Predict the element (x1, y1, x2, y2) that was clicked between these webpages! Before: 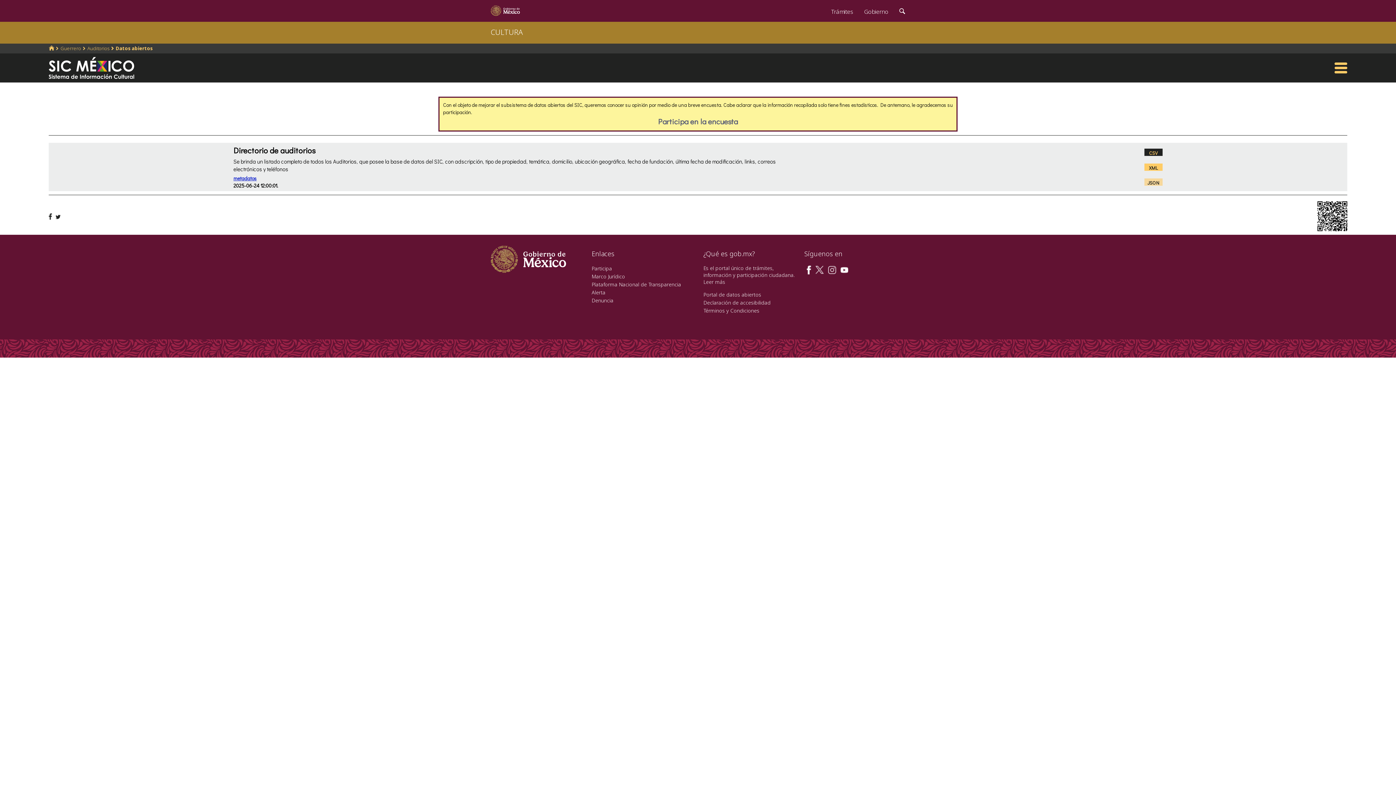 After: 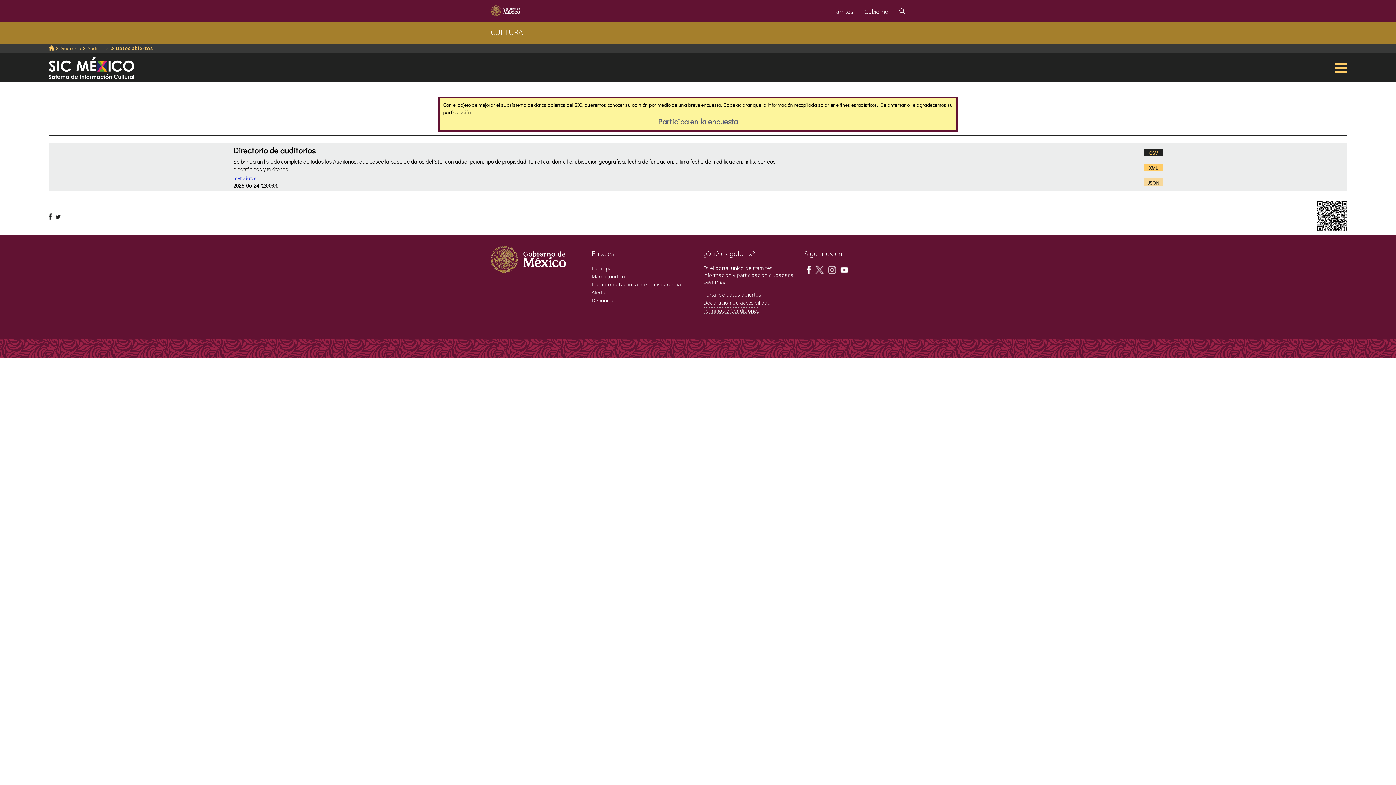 Action: bbox: (703, 307, 759, 314) label: Términos y Condiciones